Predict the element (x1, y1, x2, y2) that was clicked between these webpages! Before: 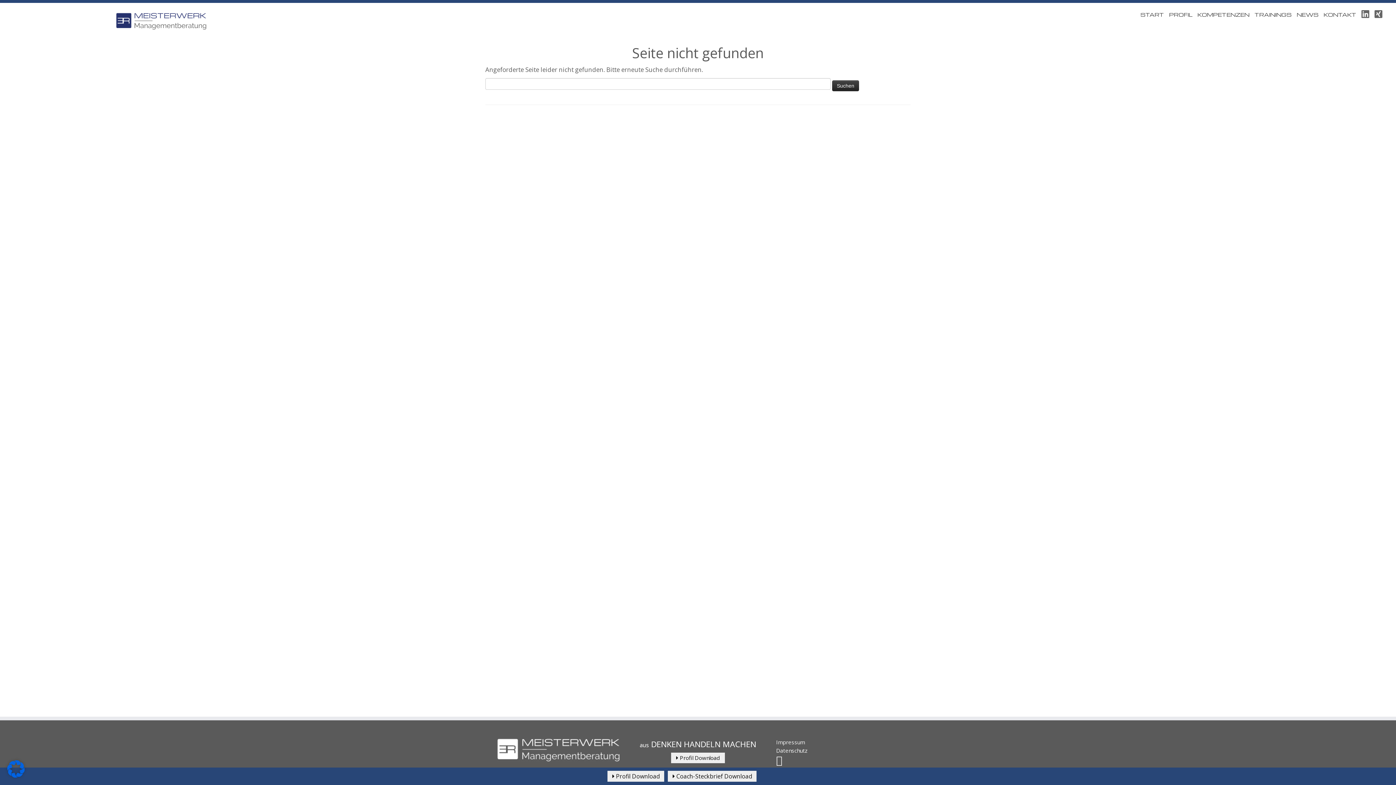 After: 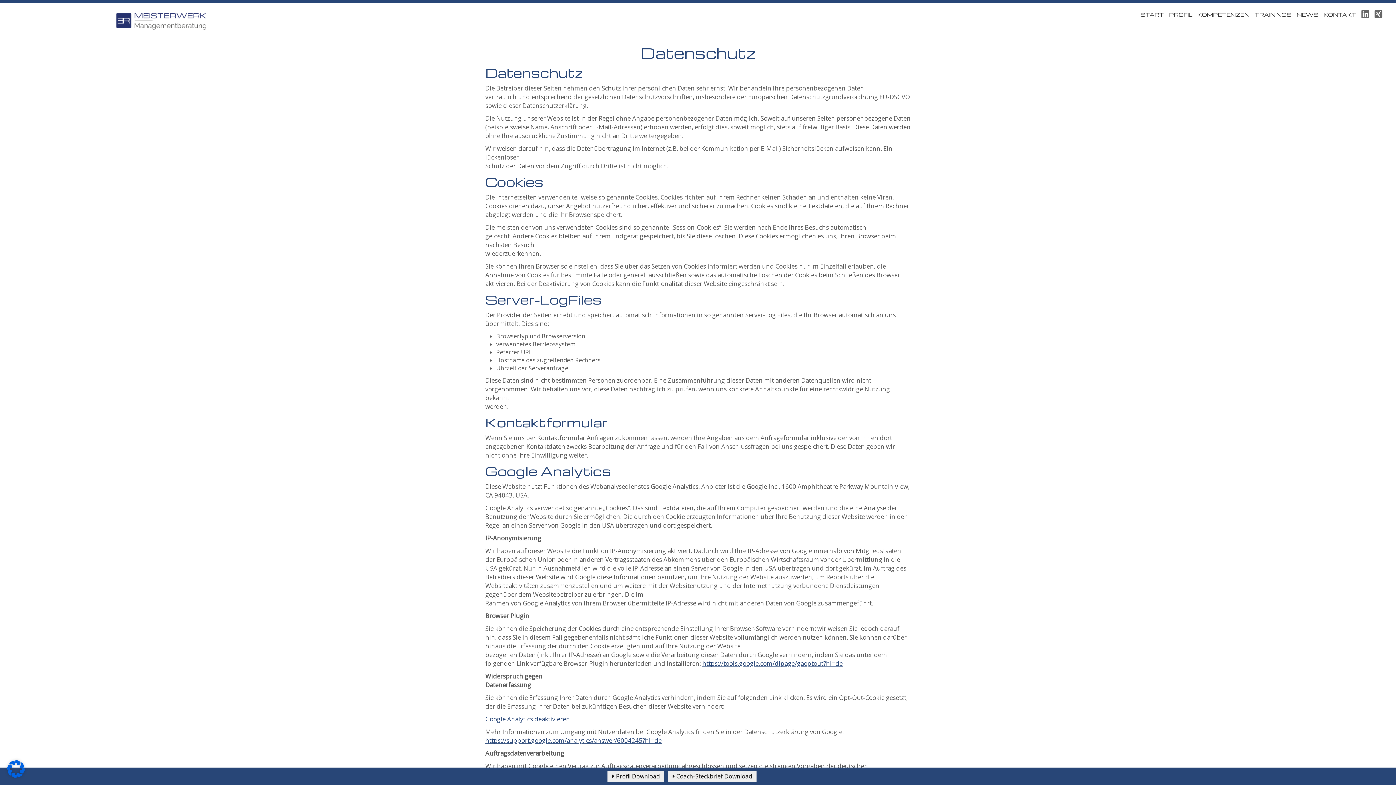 Action: bbox: (776, 747, 808, 754) label: Datenschutz